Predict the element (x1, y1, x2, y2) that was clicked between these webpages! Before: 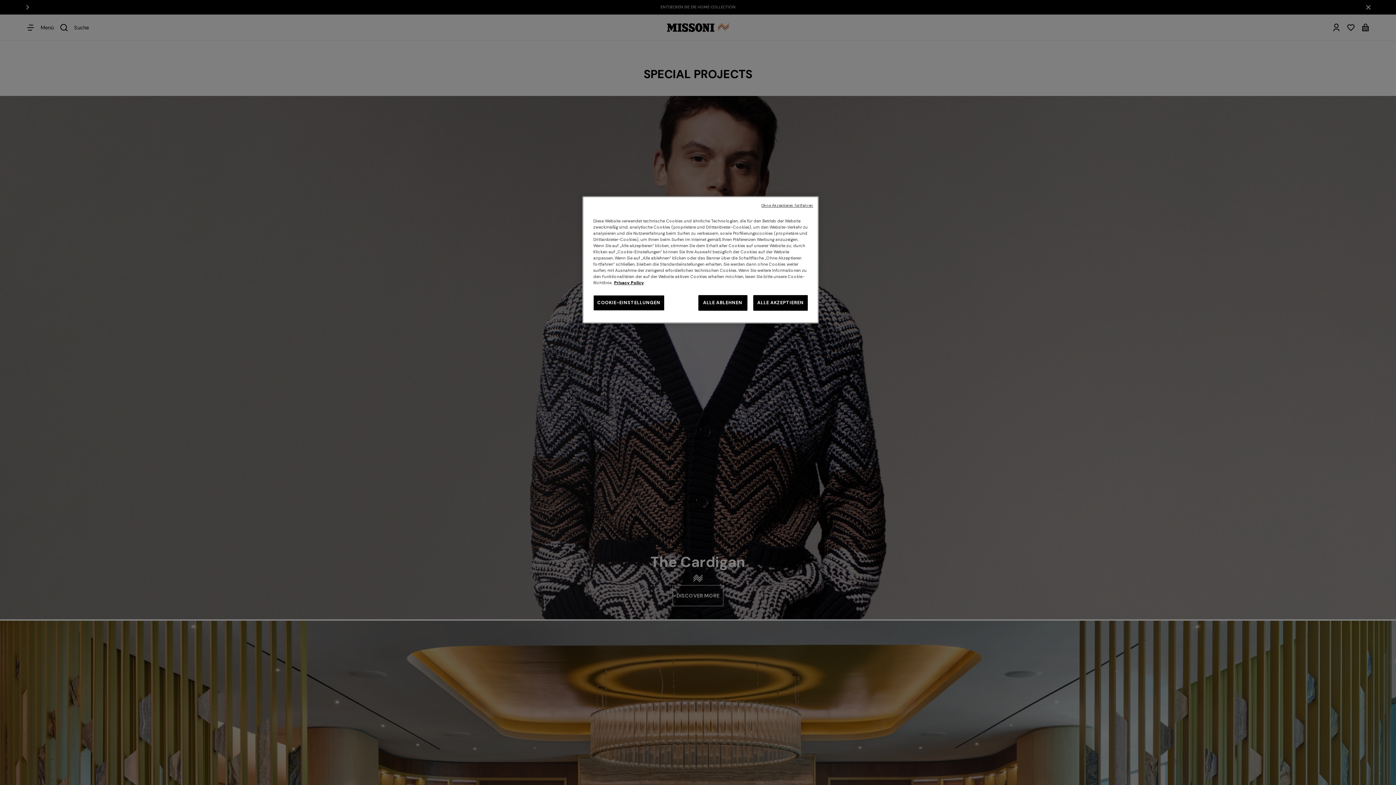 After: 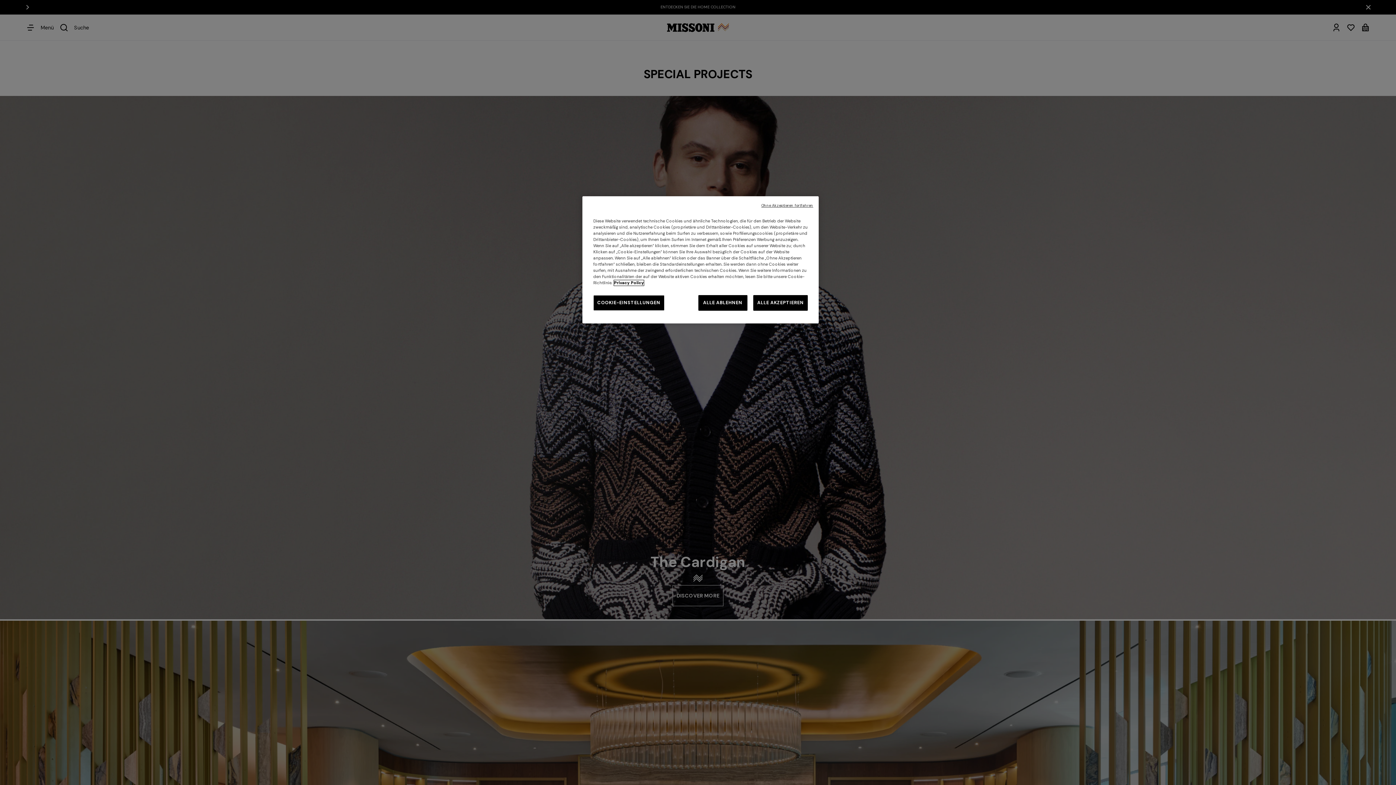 Action: label: Weitere Informationen zum Datenschutz, wird in neuer registerkarte geöffnet bbox: (614, 280, 644, 285)